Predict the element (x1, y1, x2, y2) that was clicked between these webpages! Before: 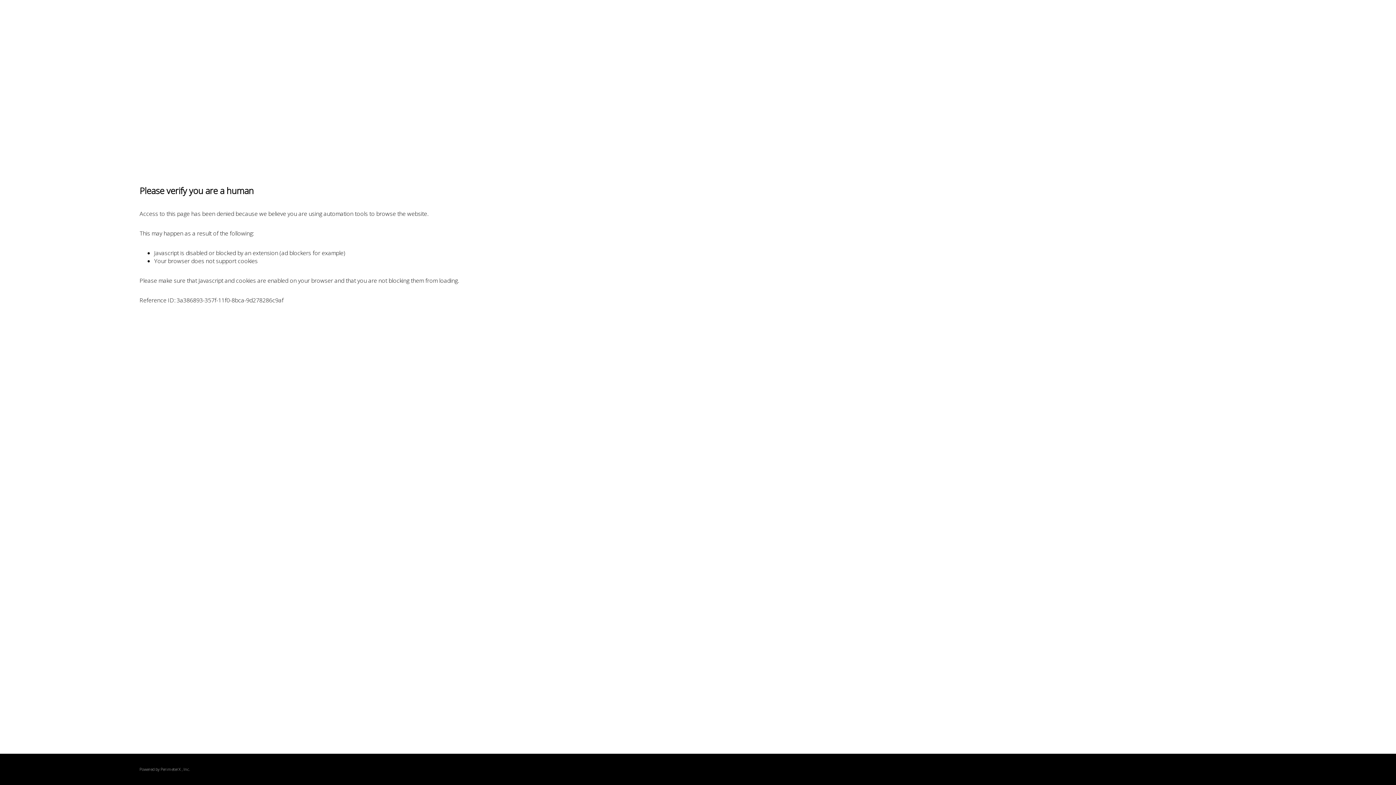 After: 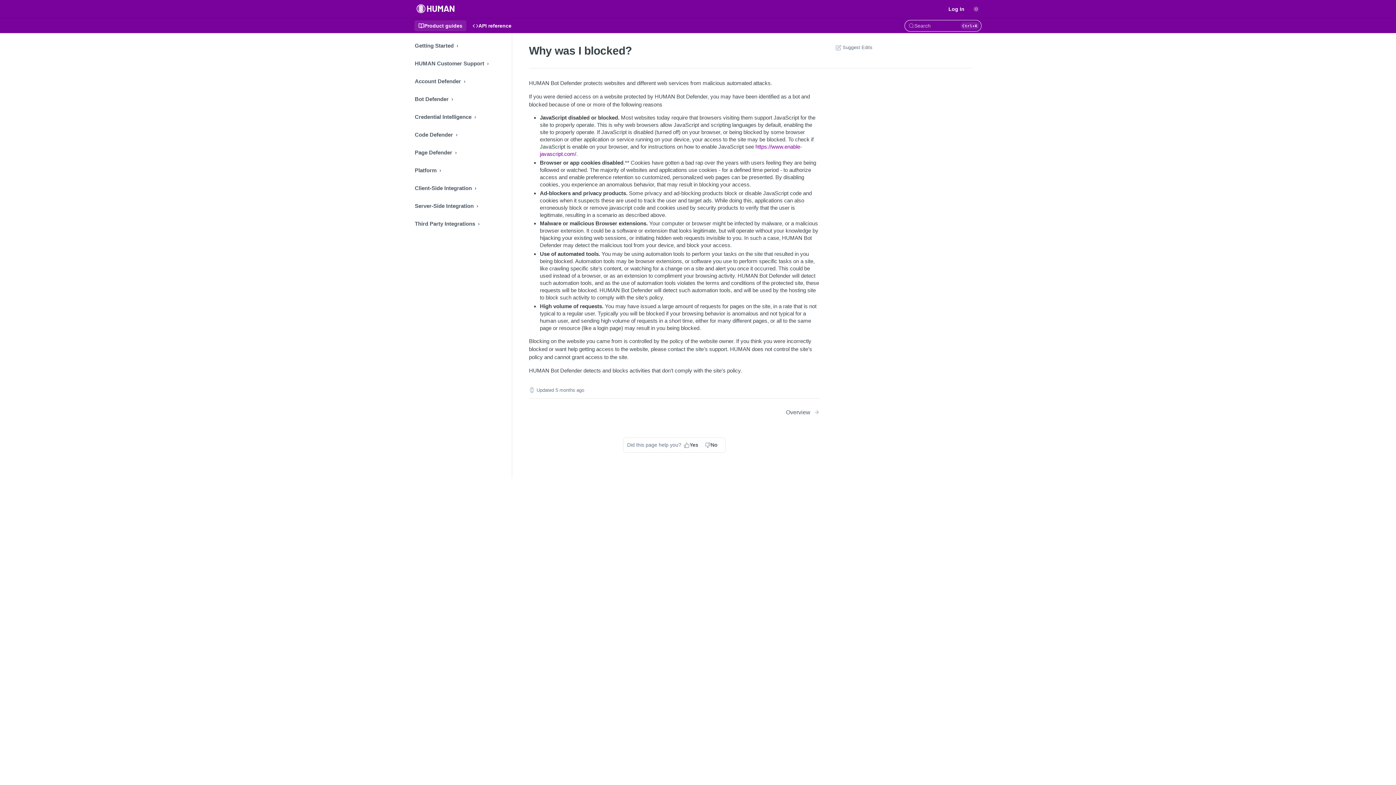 Action: bbox: (160, 767, 180, 772) label: PerimeterX